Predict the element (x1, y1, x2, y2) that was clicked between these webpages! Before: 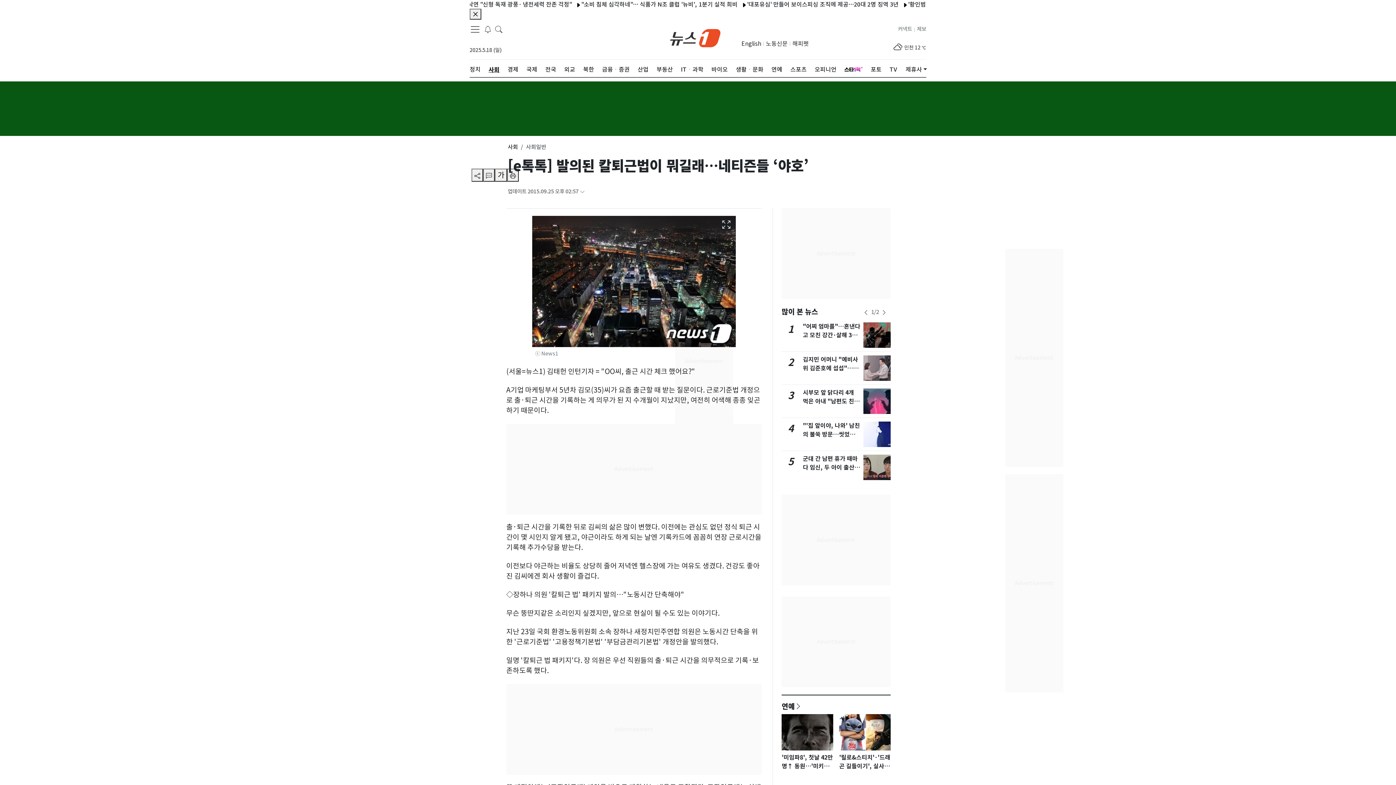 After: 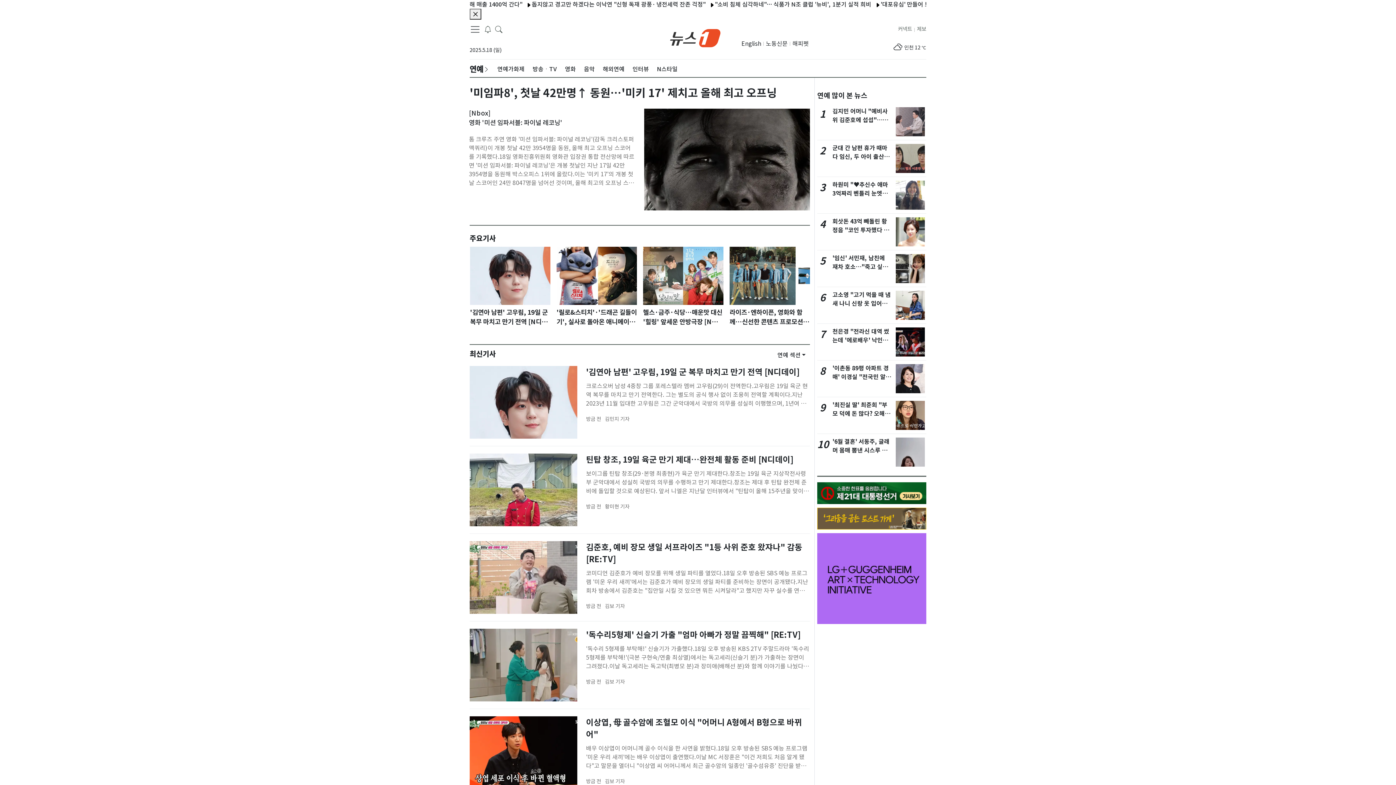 Action: label: 연예 bbox: (771, 59, 782, 79)